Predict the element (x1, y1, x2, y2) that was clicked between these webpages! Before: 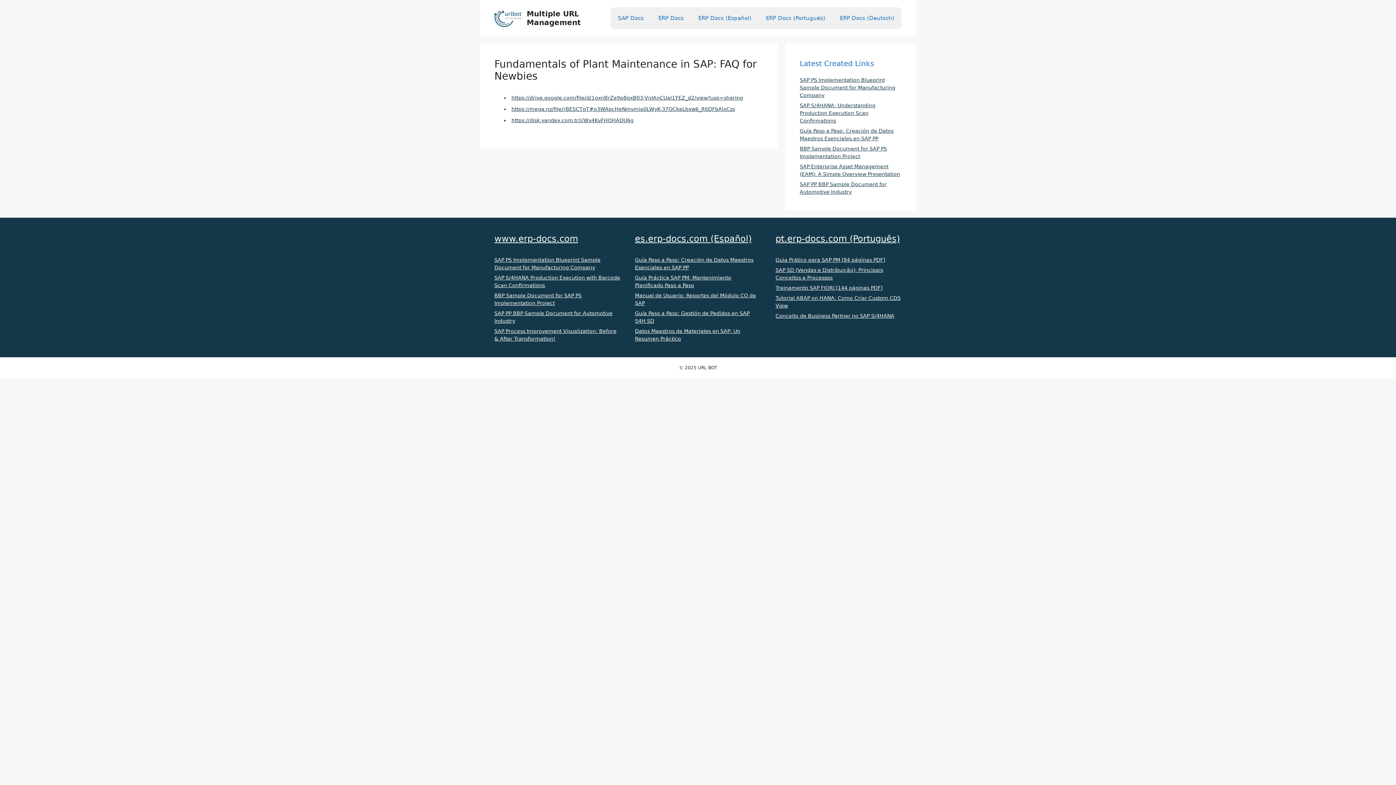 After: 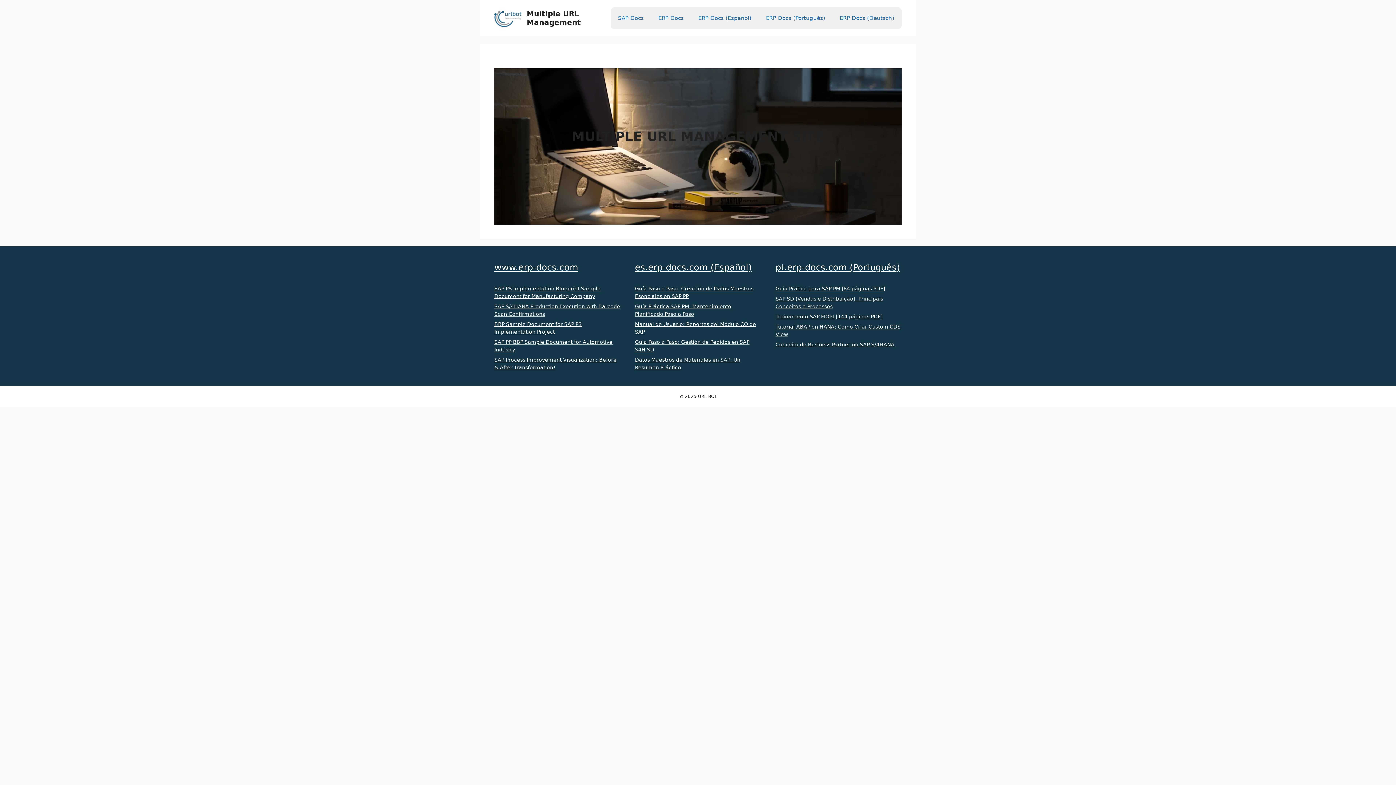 Action: label: Multiple URL Management bbox: (526, 9, 581, 26)